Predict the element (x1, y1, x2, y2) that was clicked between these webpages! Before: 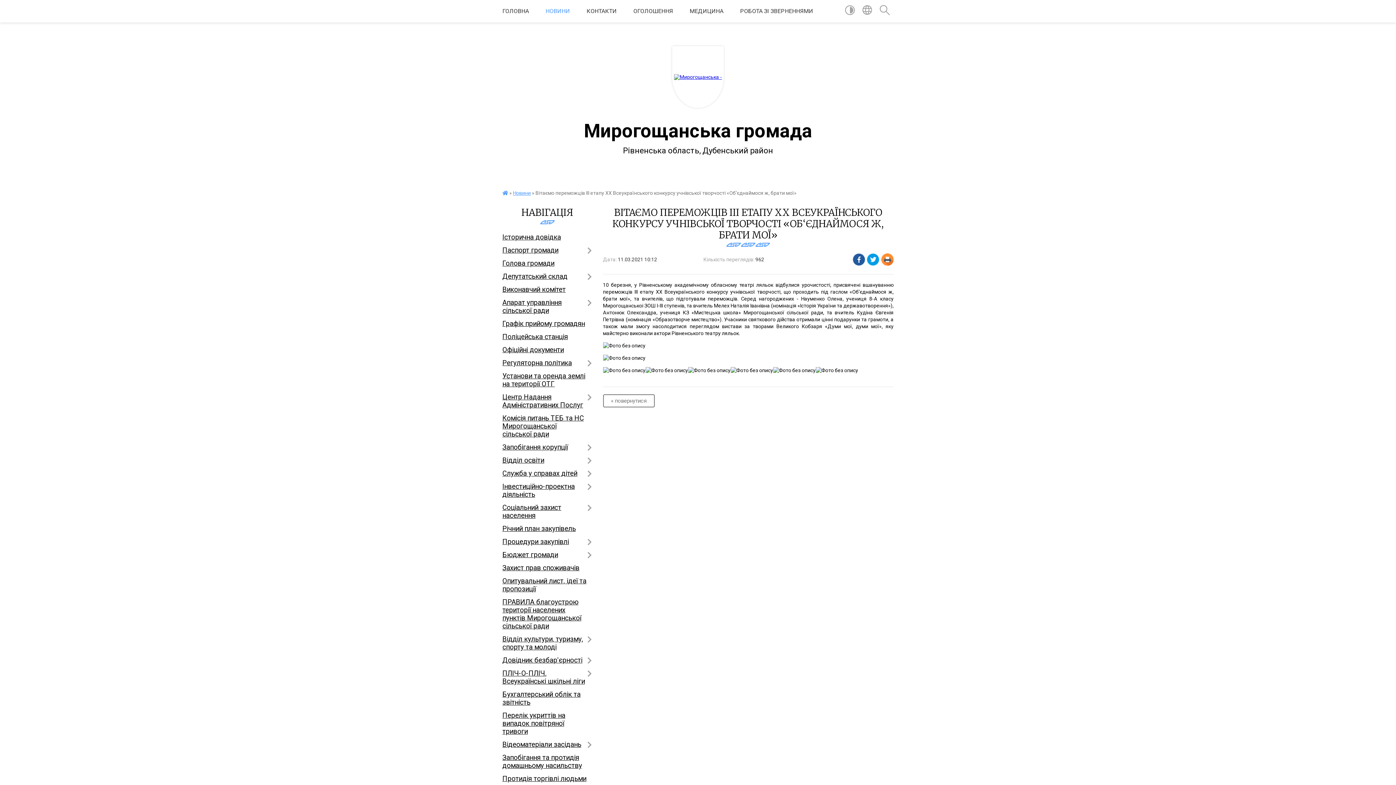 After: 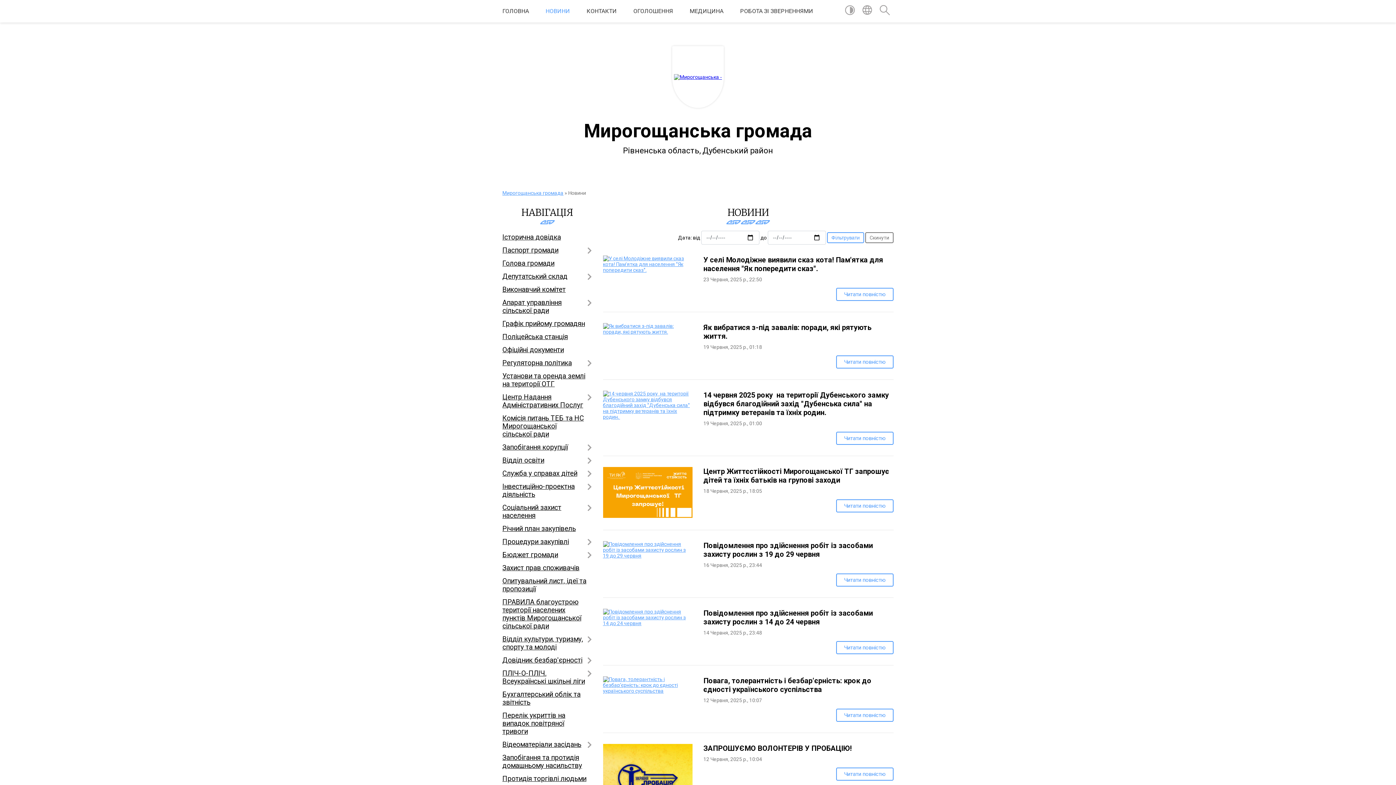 Action: label: « повернутися bbox: (603, 394, 654, 407)